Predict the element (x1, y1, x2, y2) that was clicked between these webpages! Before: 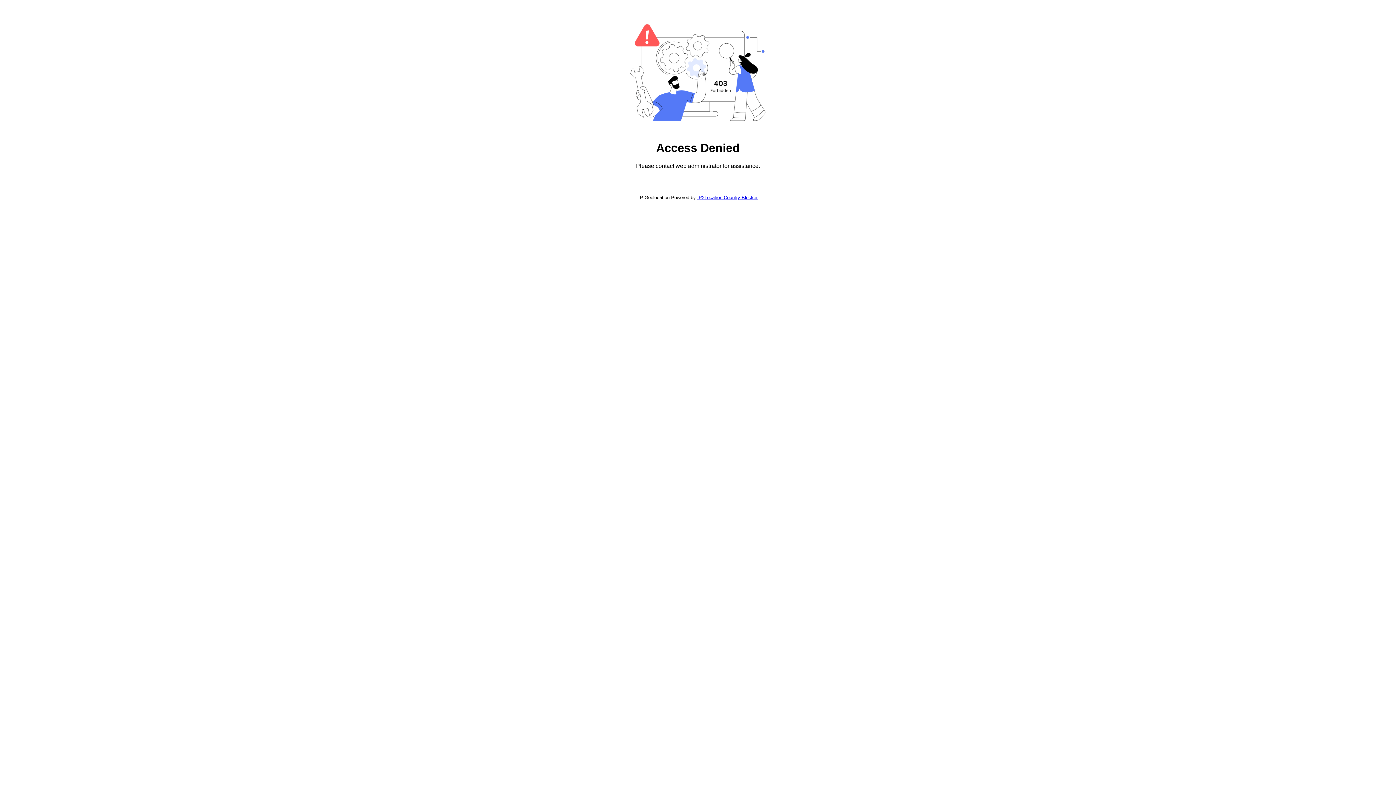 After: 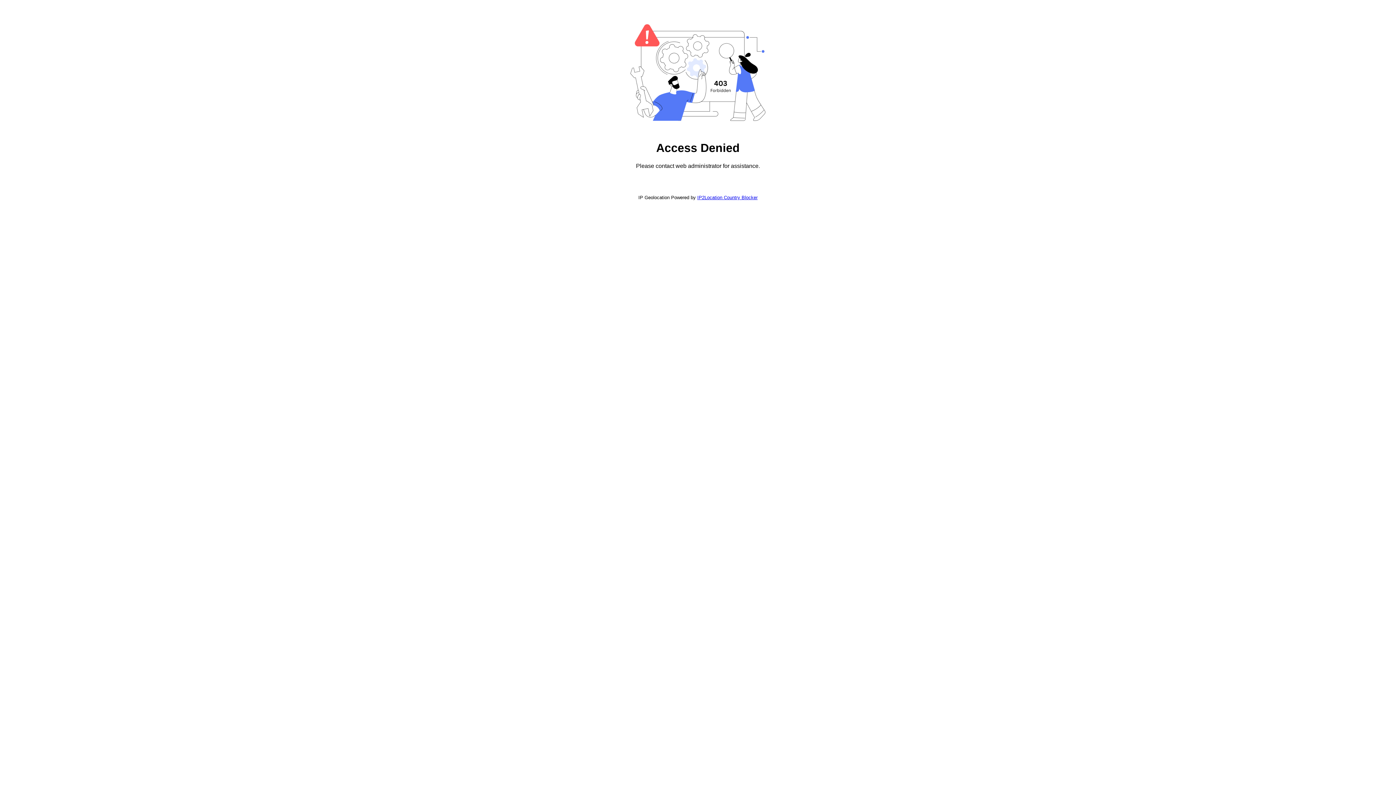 Action: label: IP2Location Country Blocker bbox: (697, 194, 757, 200)